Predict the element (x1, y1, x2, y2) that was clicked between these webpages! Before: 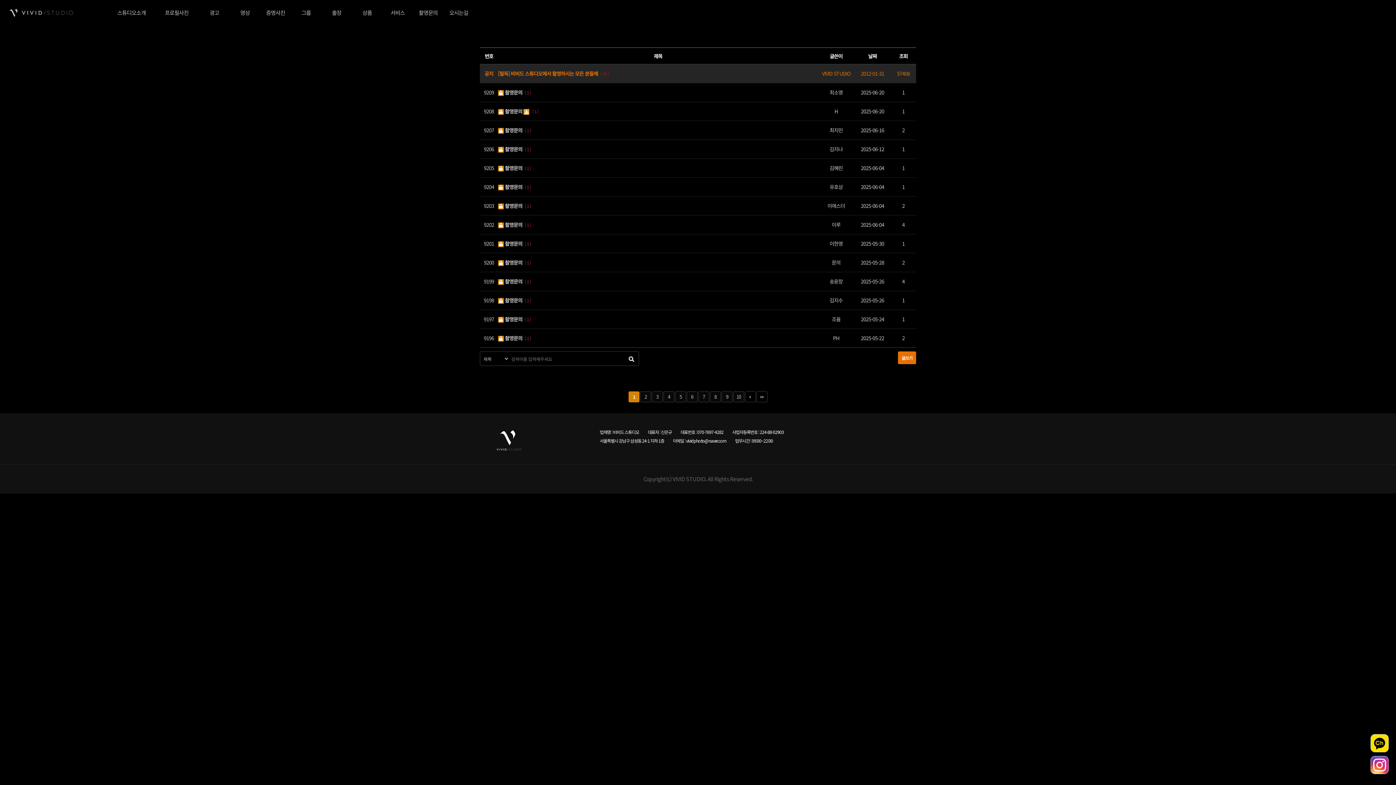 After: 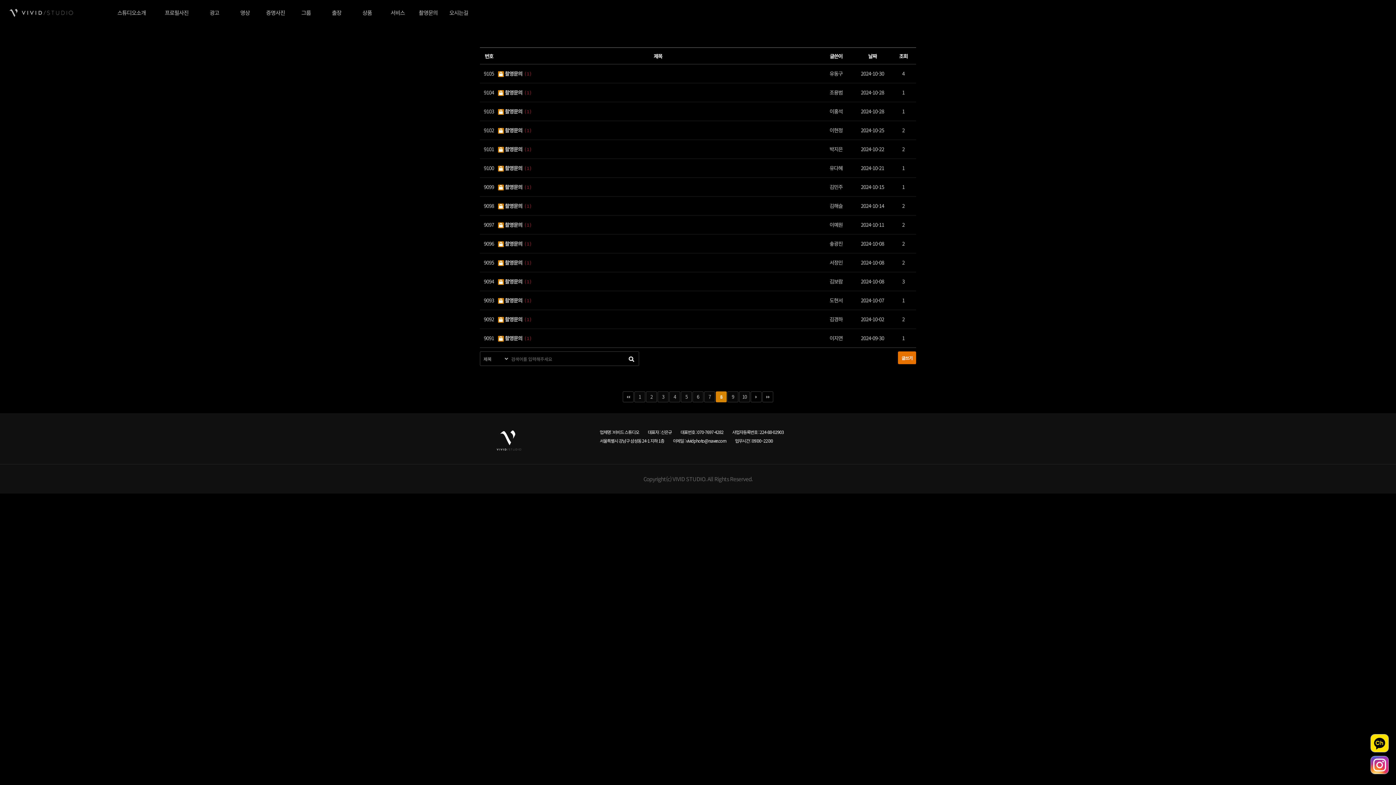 Action: bbox: (710, 391, 721, 402) label: 8
페이지